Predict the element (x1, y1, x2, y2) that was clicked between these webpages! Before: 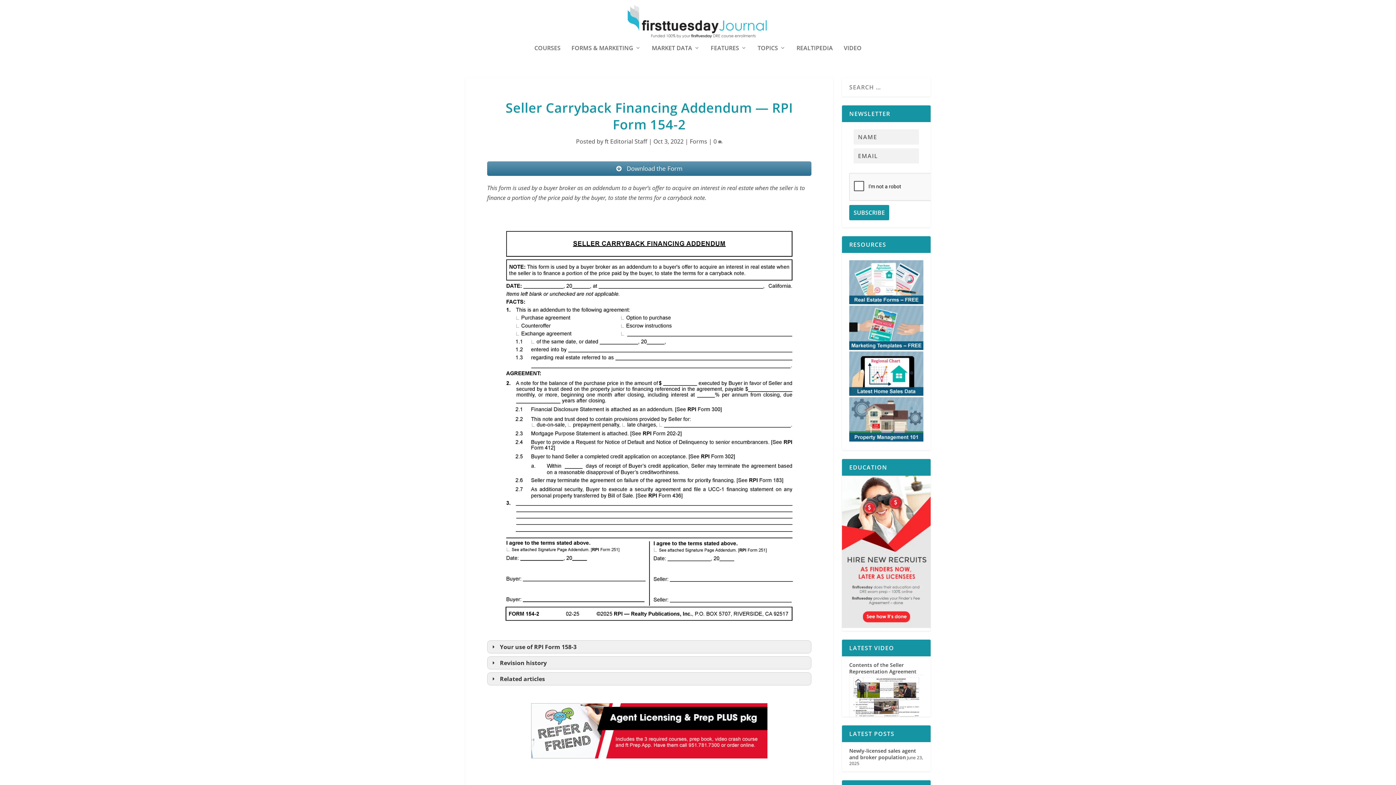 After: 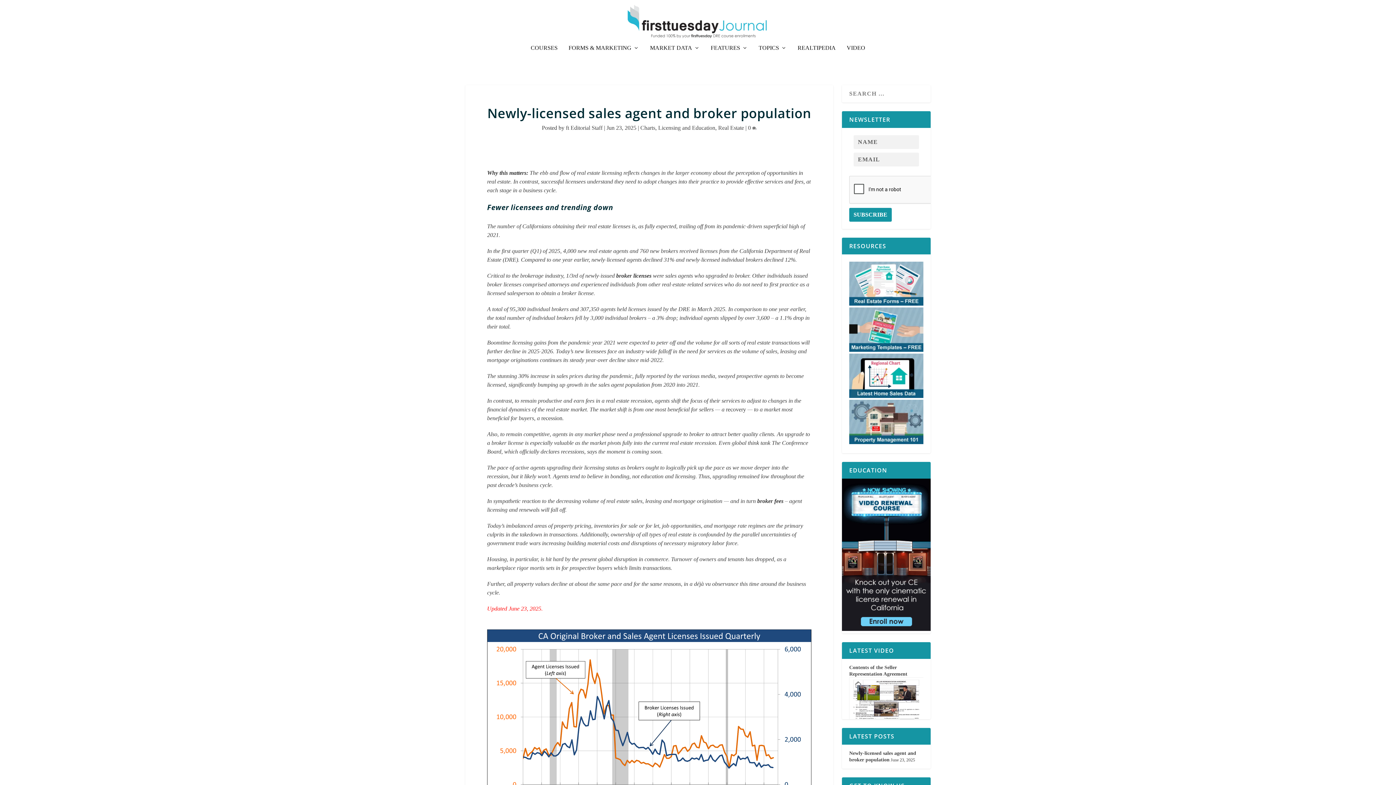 Action: label: Newly-licensed sales agent and broker population bbox: (849, 747, 916, 760)